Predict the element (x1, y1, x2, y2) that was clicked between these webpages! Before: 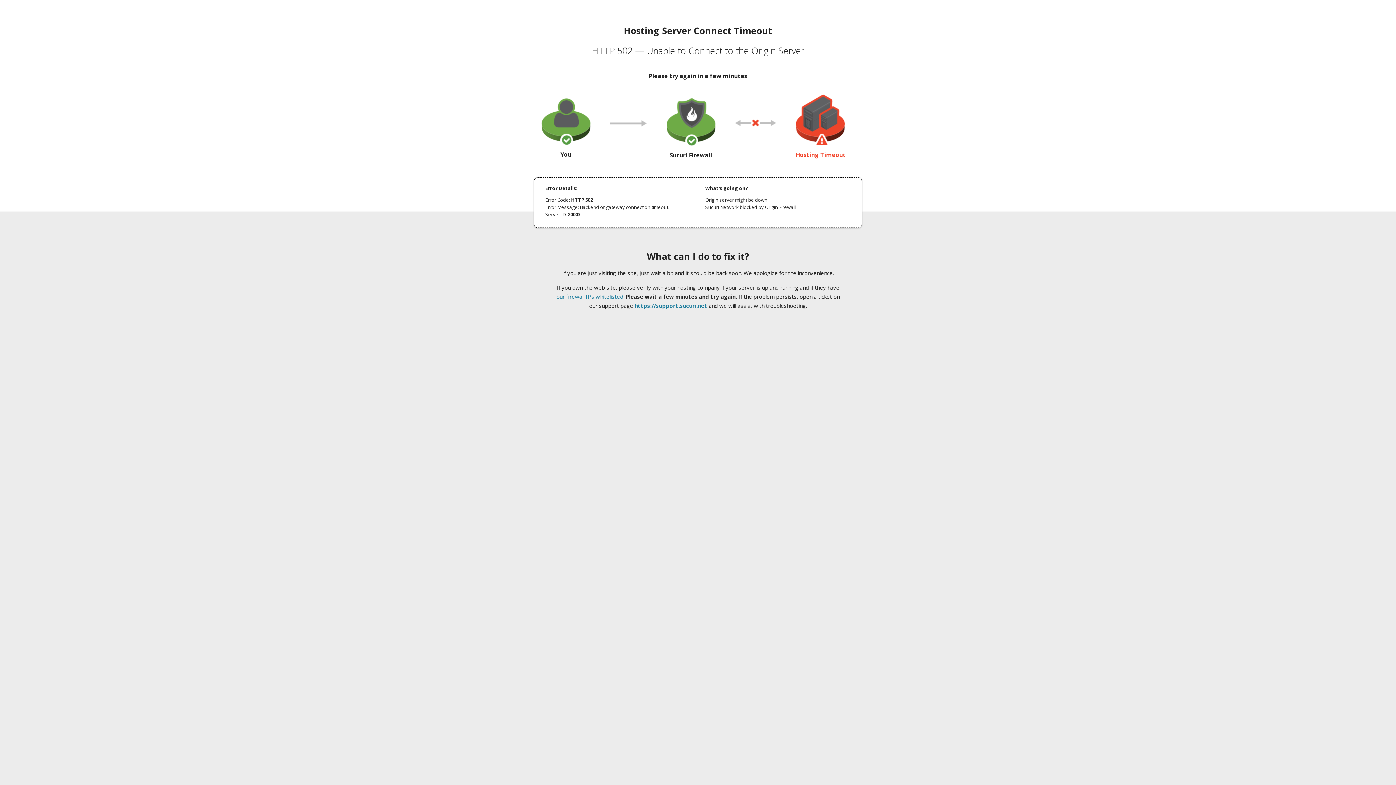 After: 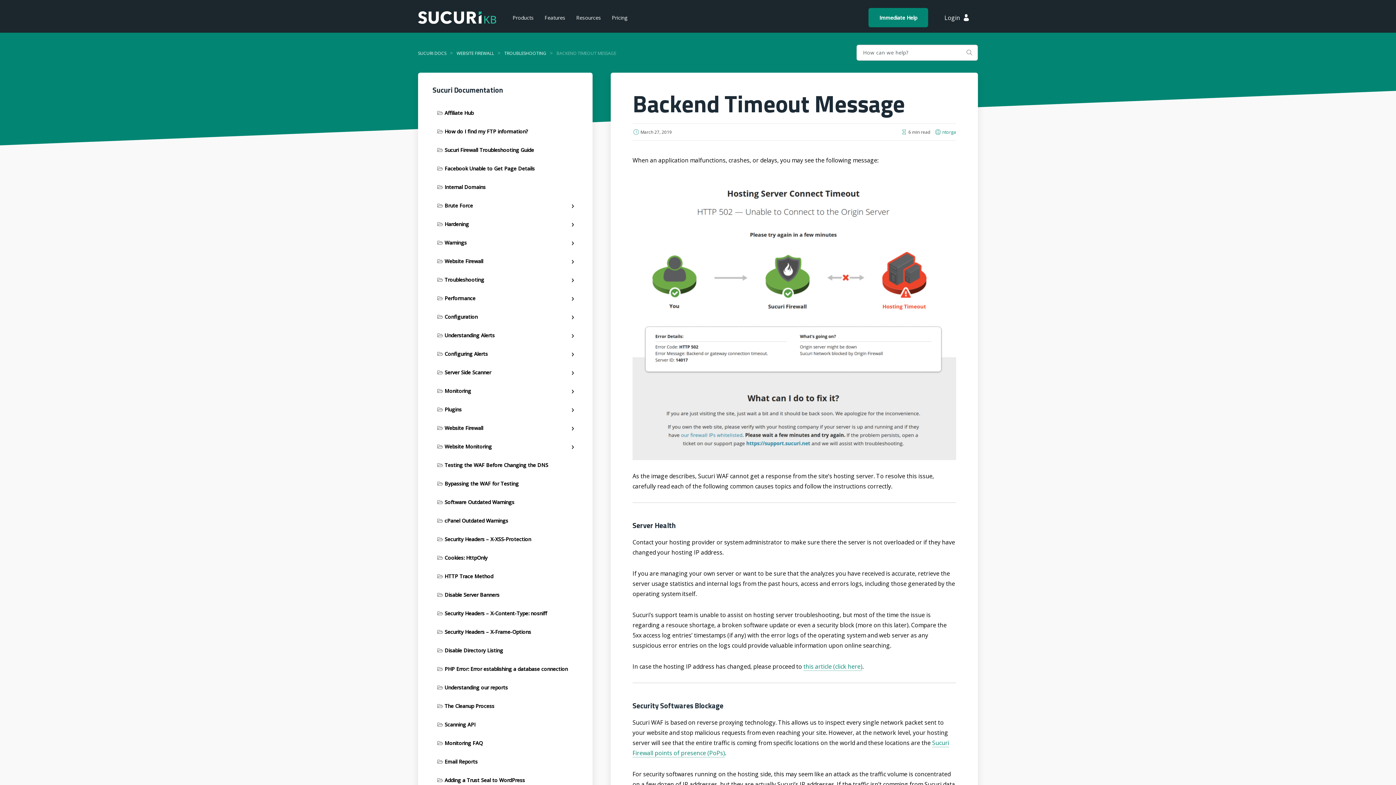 Action: bbox: (556, 293, 623, 300) label: our firewall IPs whitelisted